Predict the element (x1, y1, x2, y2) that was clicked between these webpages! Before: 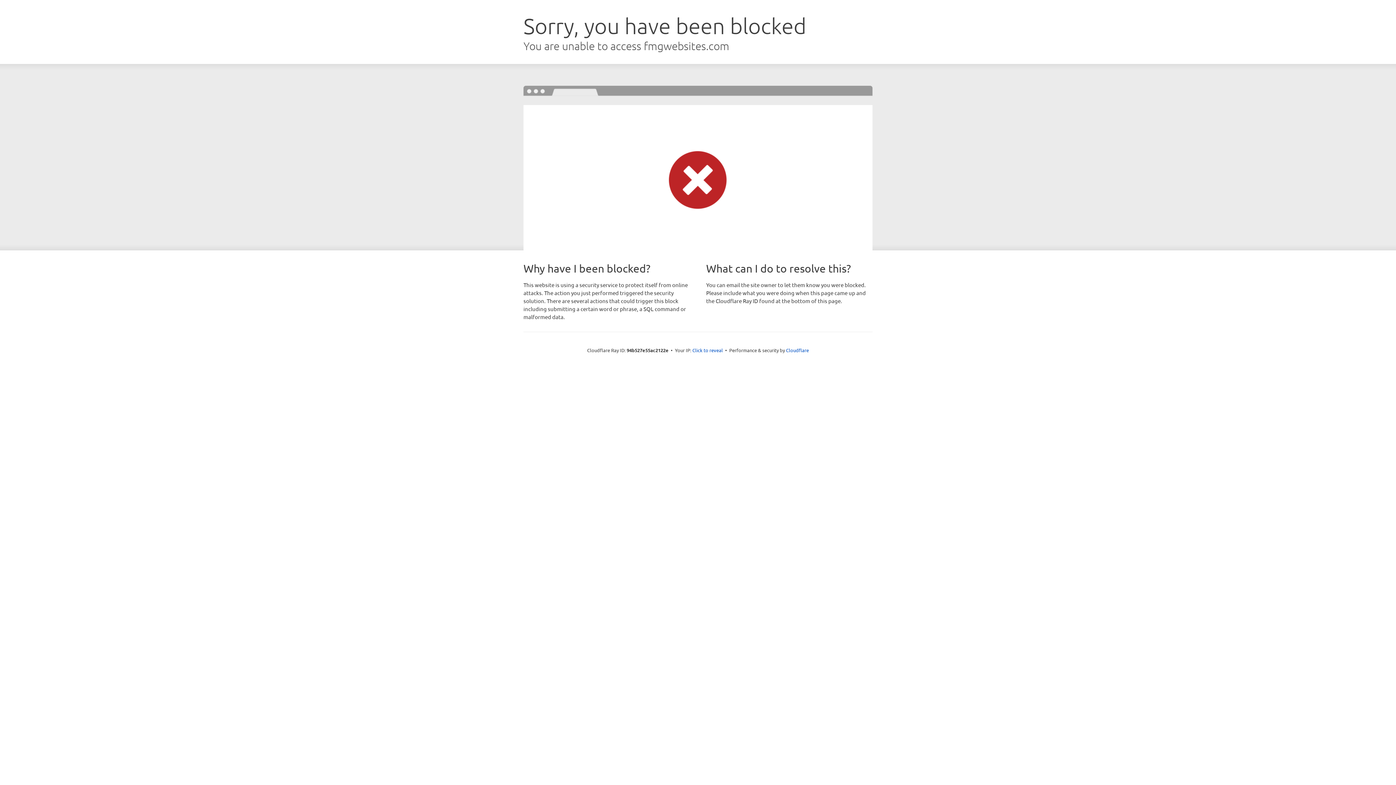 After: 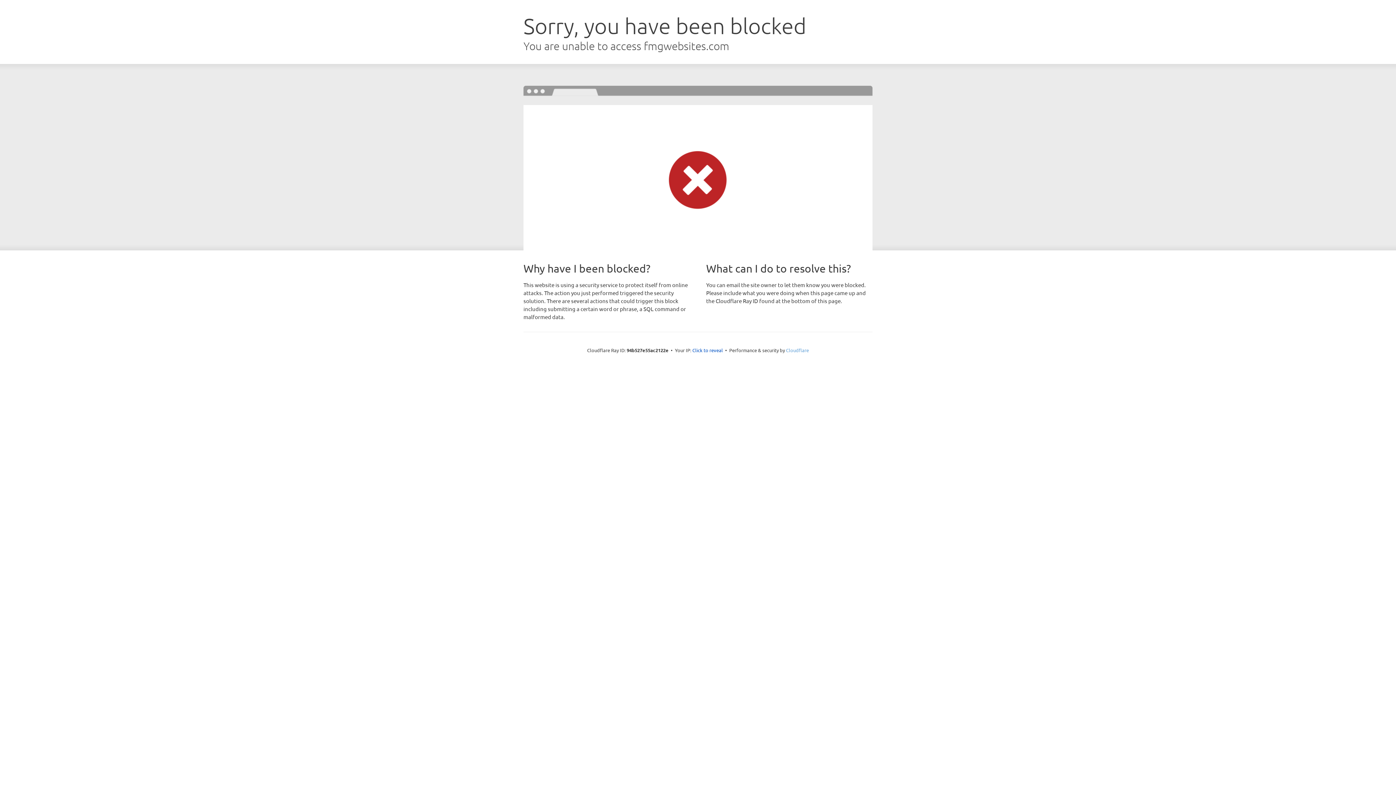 Action: bbox: (786, 347, 809, 353) label: Cloudflare